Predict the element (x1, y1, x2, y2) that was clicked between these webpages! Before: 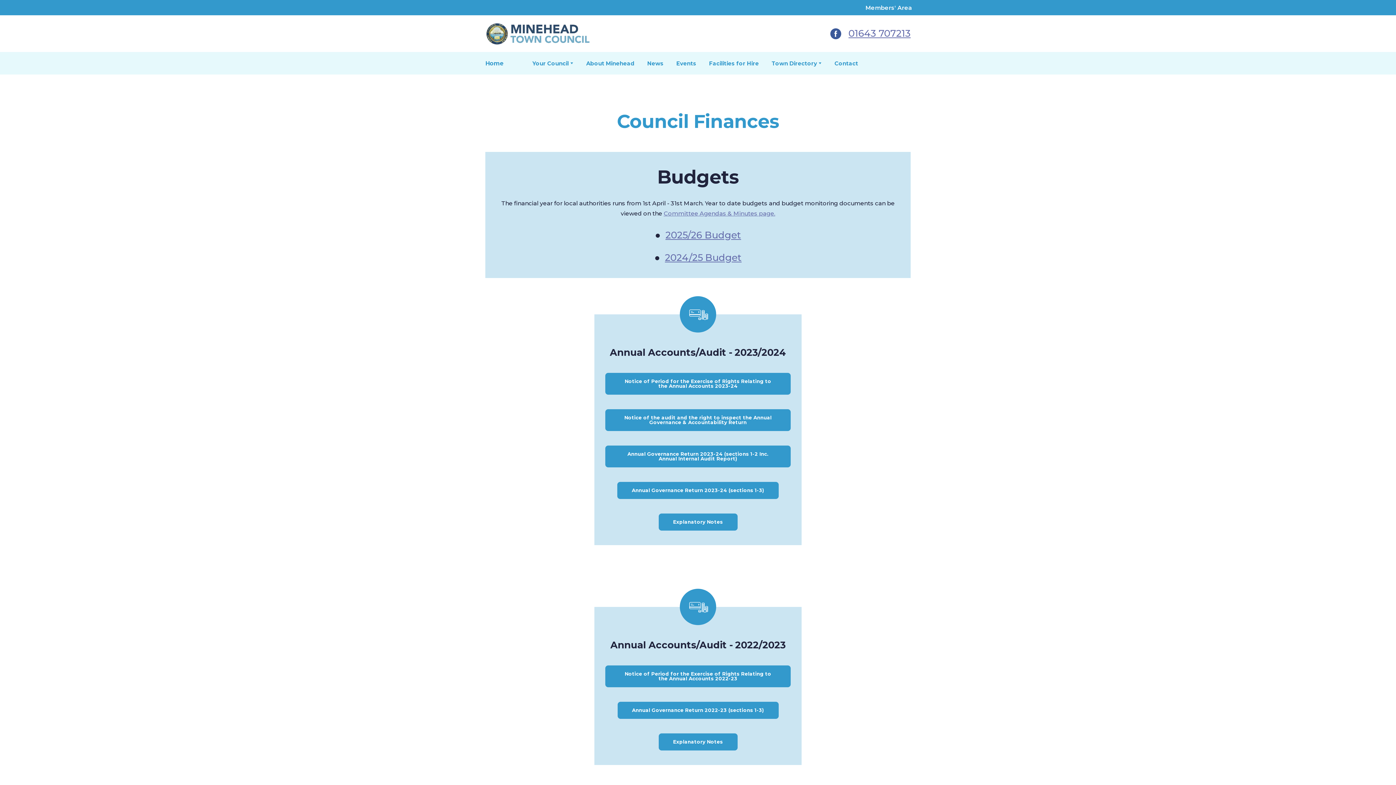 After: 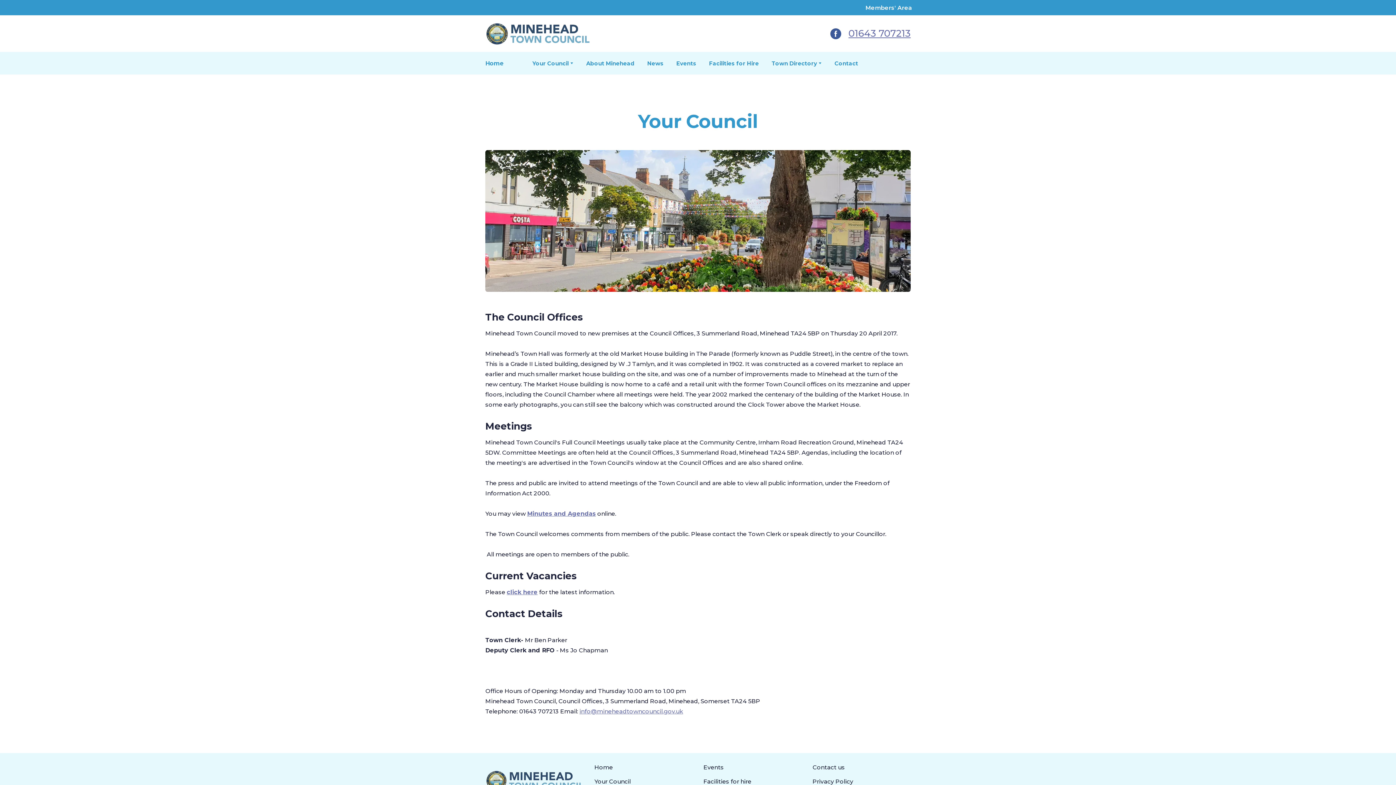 Action: label: Your Council bbox: (532, 59, 568, 66)